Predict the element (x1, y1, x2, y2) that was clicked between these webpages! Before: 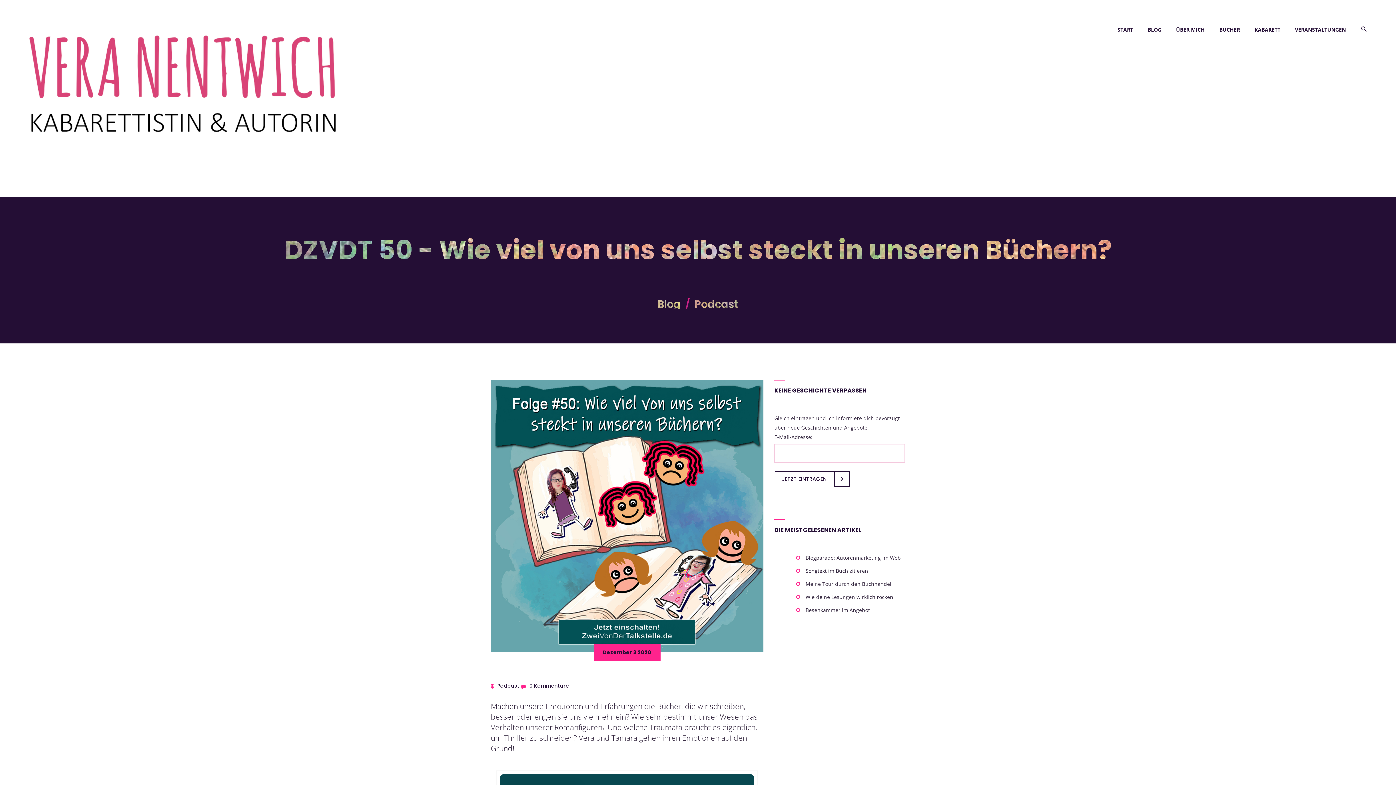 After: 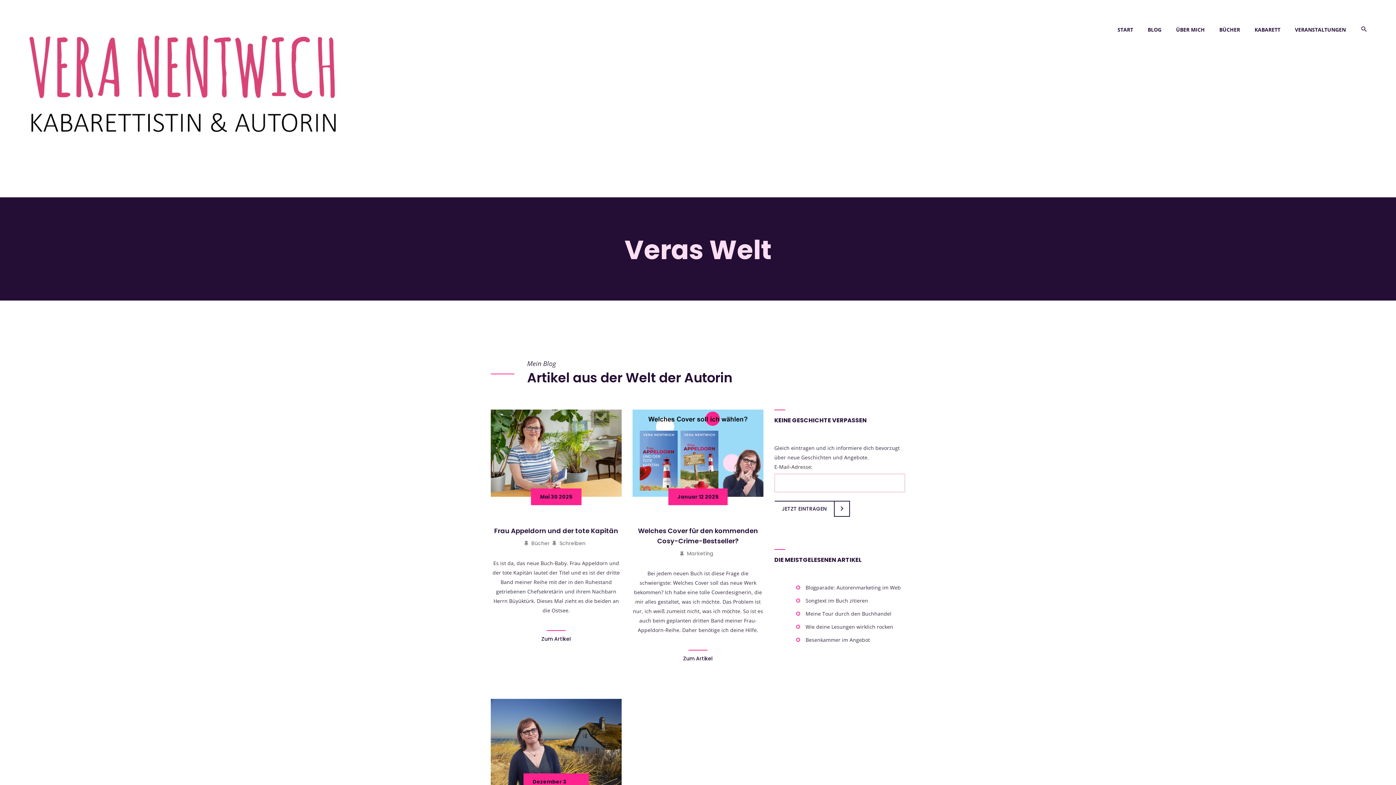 Action: label: BLOG bbox: (1148, 21, 1169, 53)